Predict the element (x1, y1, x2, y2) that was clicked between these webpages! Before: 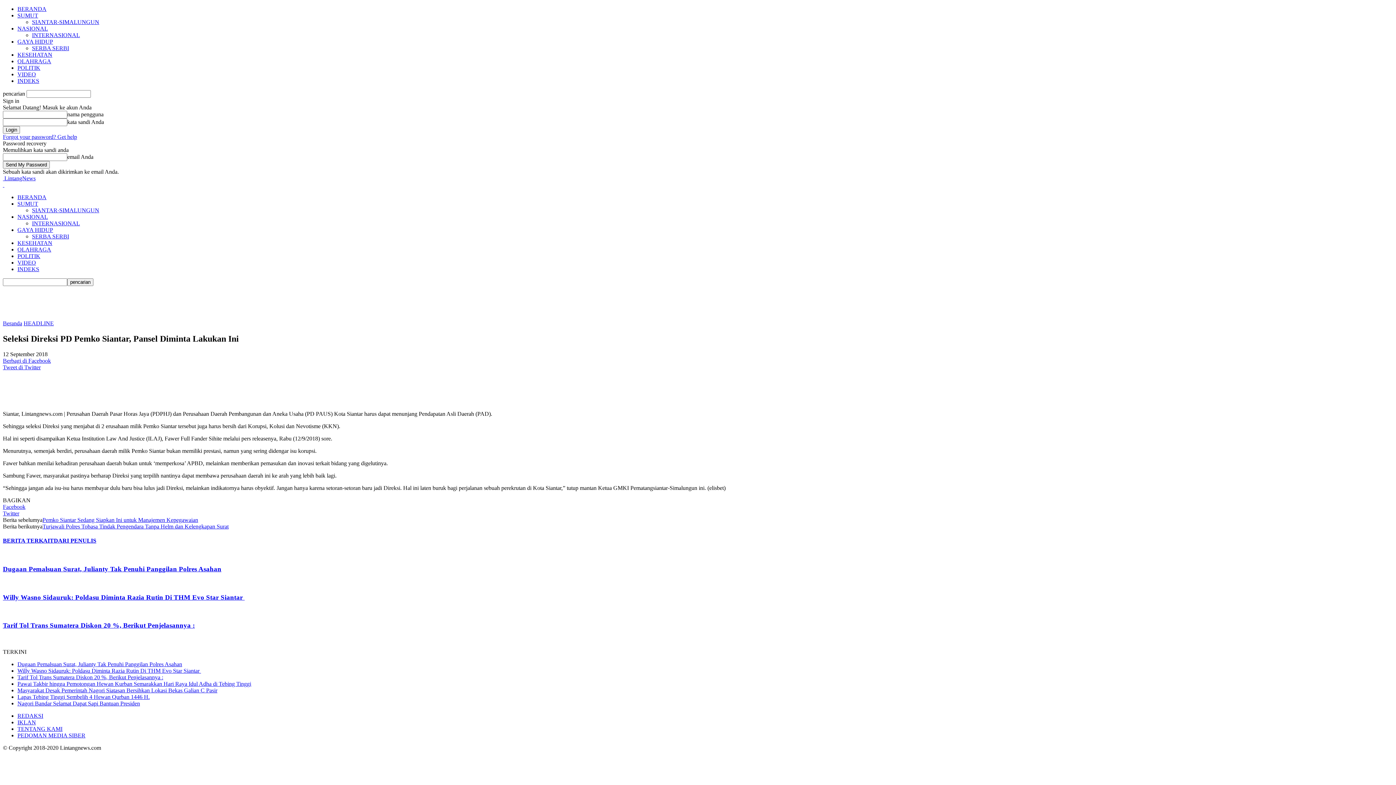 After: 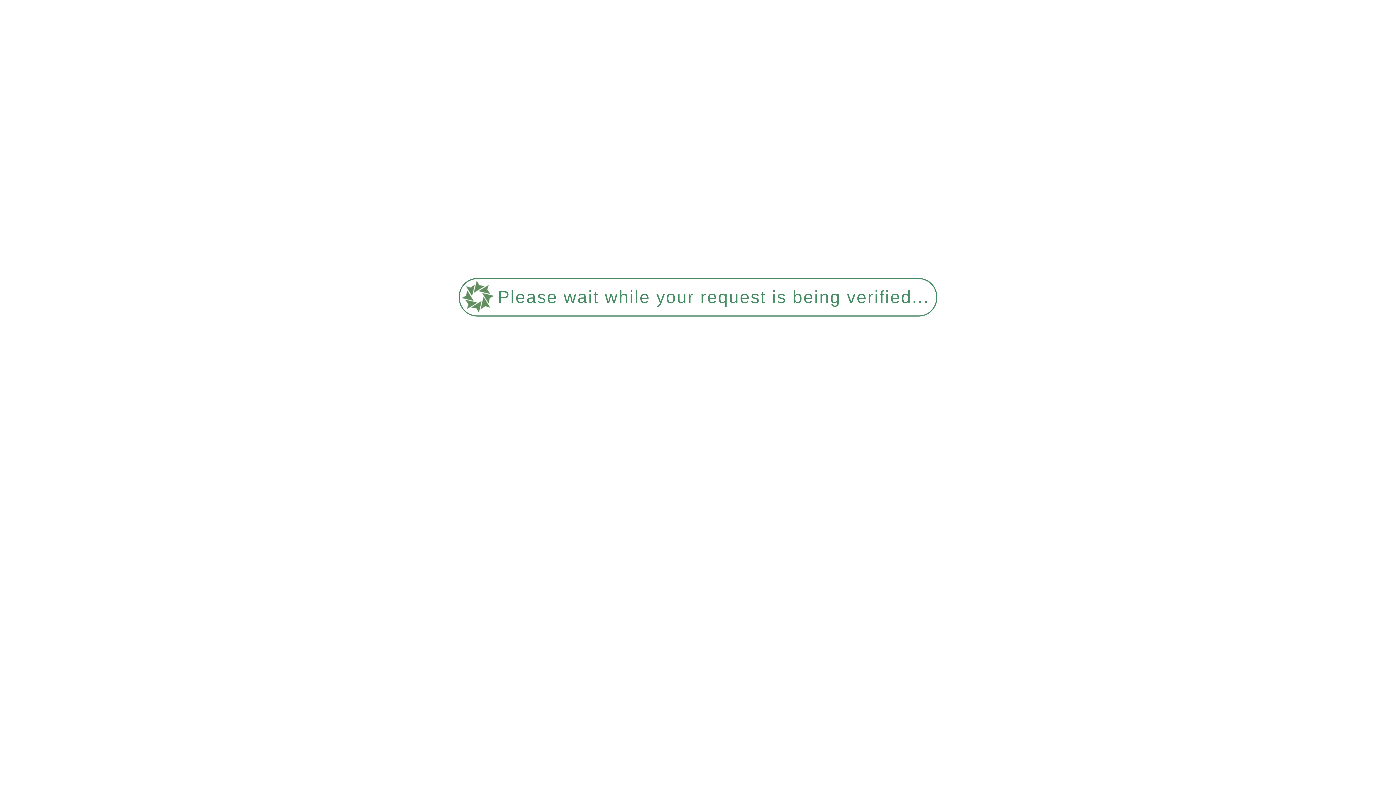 Action: bbox: (2, 621, 194, 629) label: Tarif Tol Trans Sumatera Diskon 20 %, Berikut Penjelasannya :